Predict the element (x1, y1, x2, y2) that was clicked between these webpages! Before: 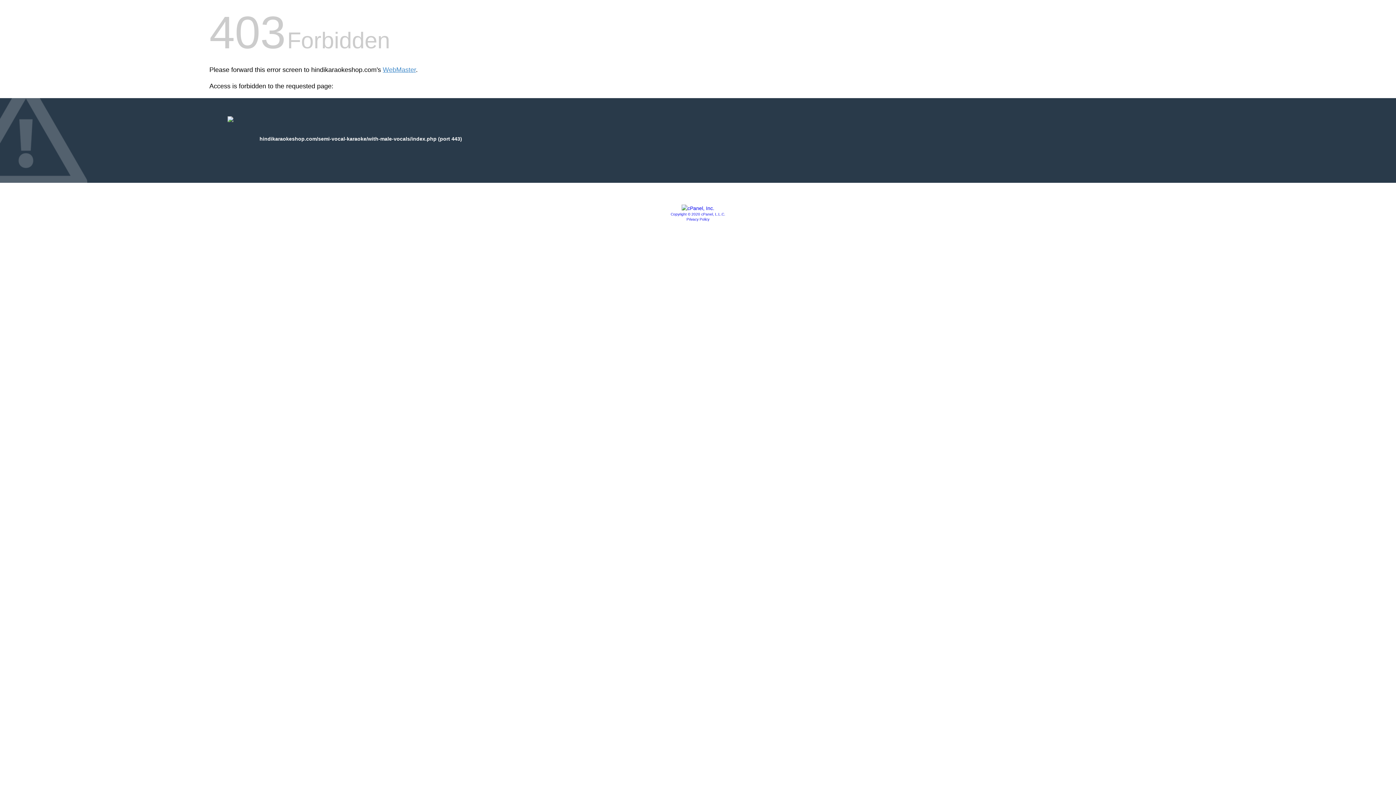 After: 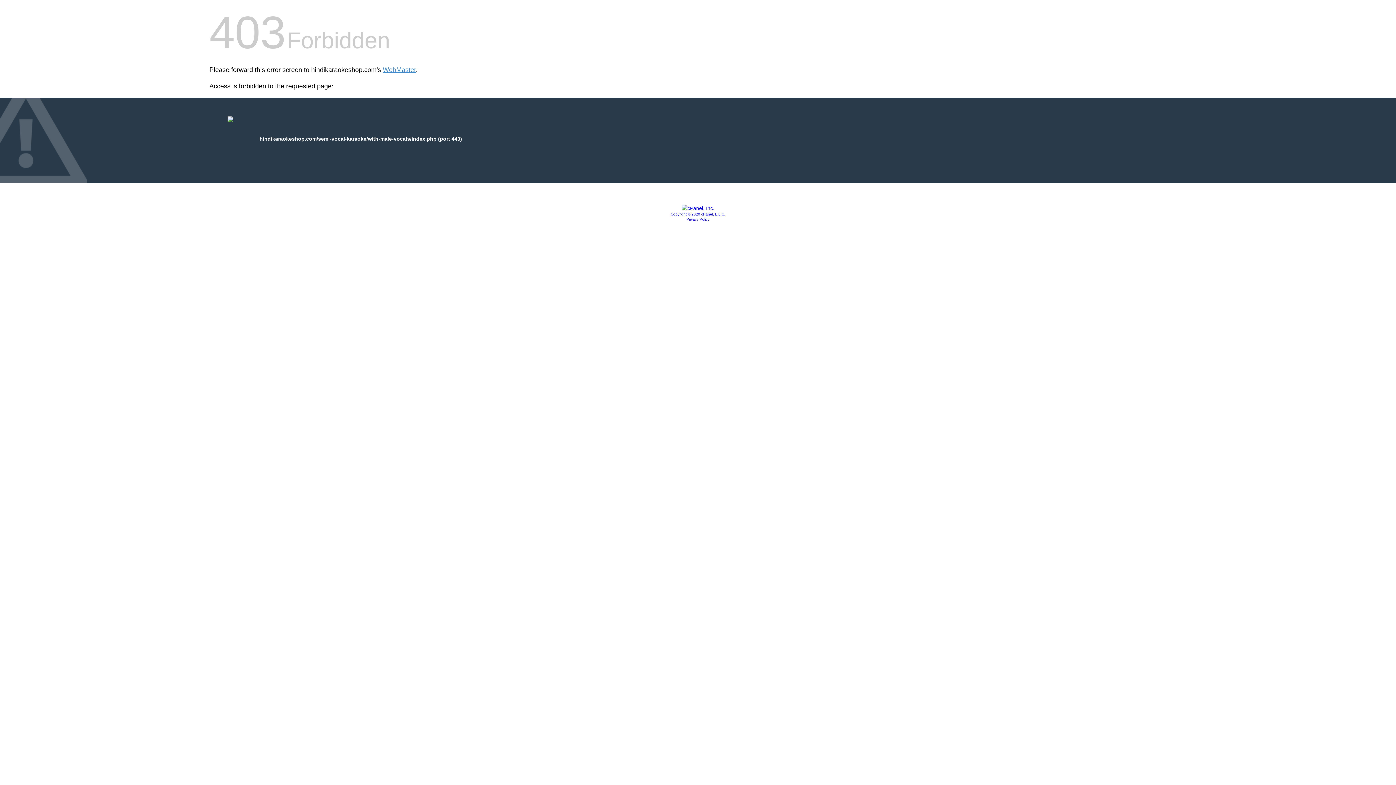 Action: label: Copyright © 2020 cPanel, L.L.C. bbox: (670, 212, 725, 216)